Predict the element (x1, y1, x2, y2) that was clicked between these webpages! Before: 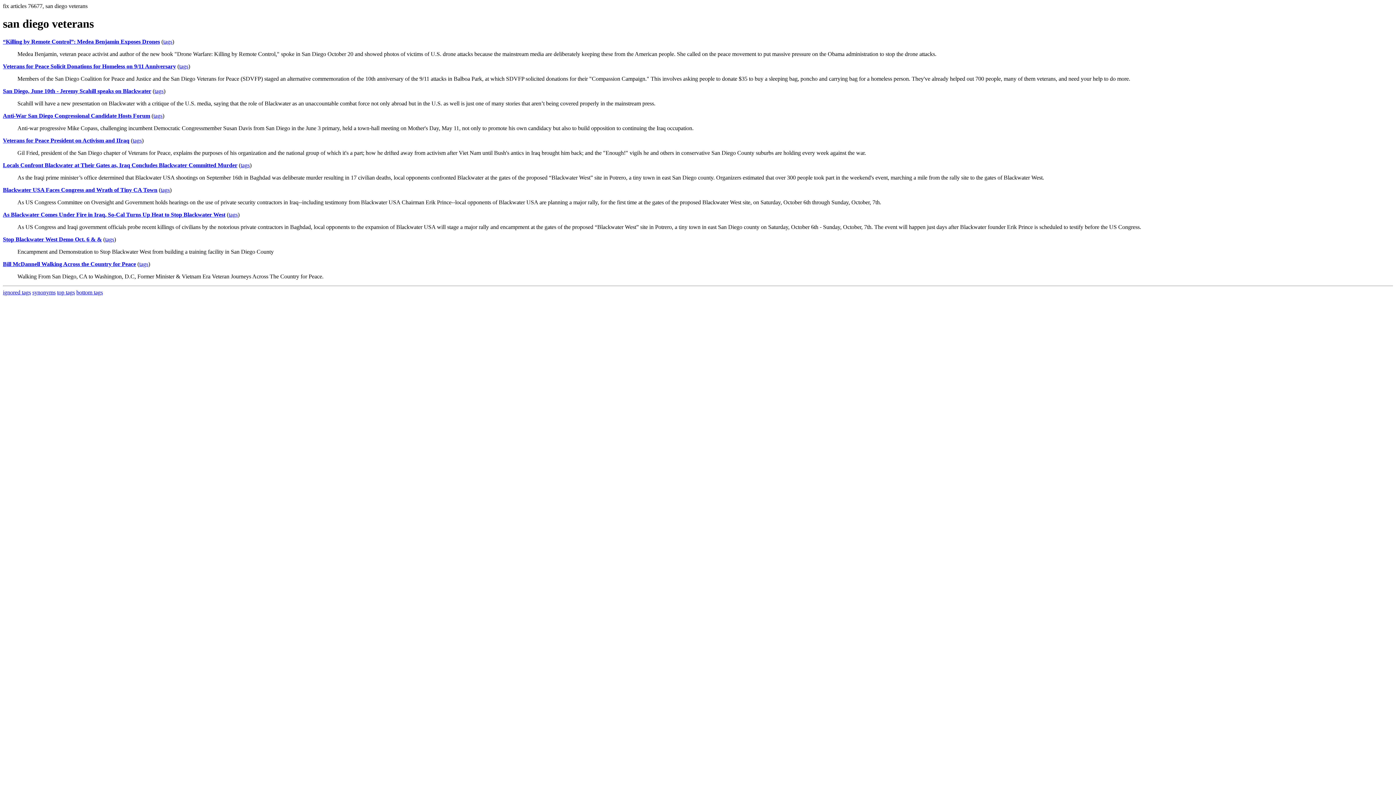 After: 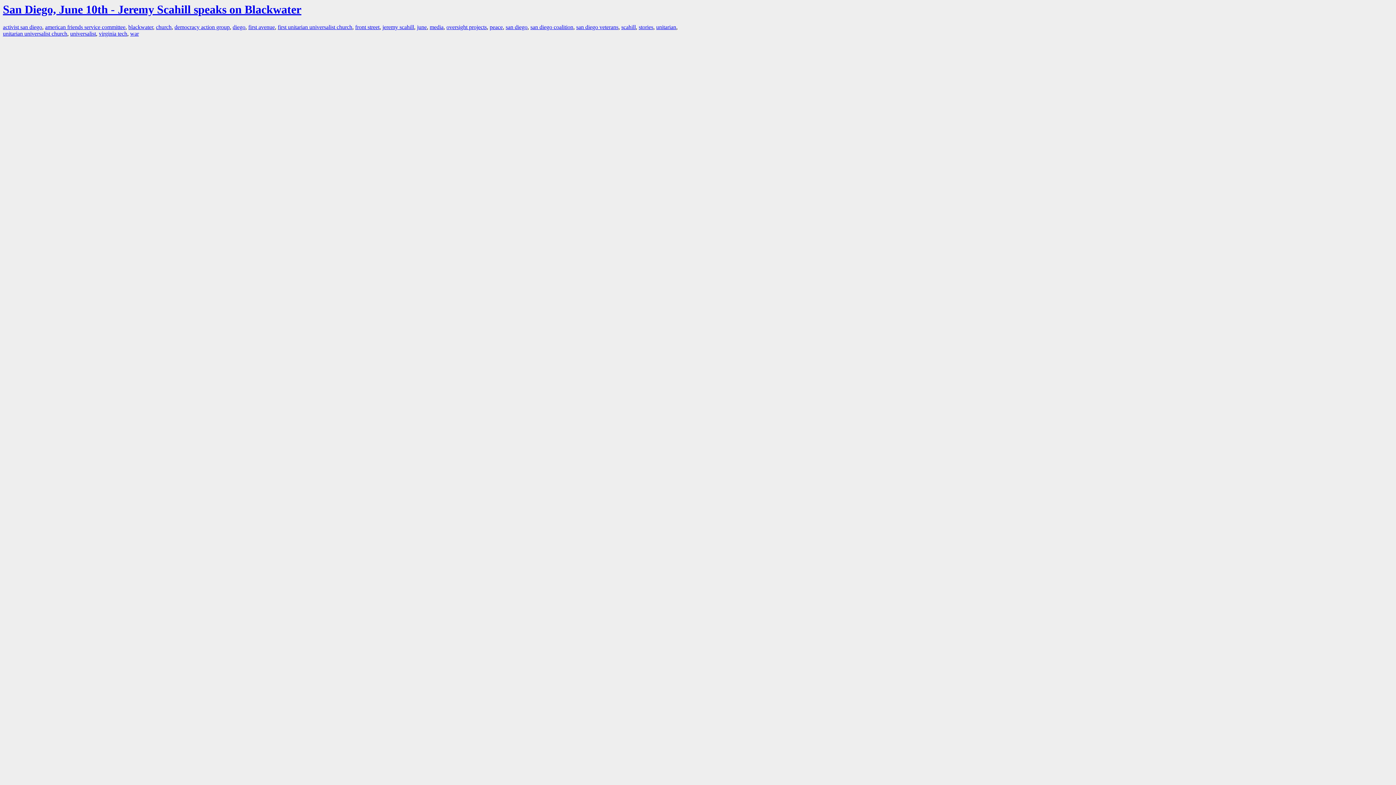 Action: bbox: (154, 87, 163, 94) label: tags